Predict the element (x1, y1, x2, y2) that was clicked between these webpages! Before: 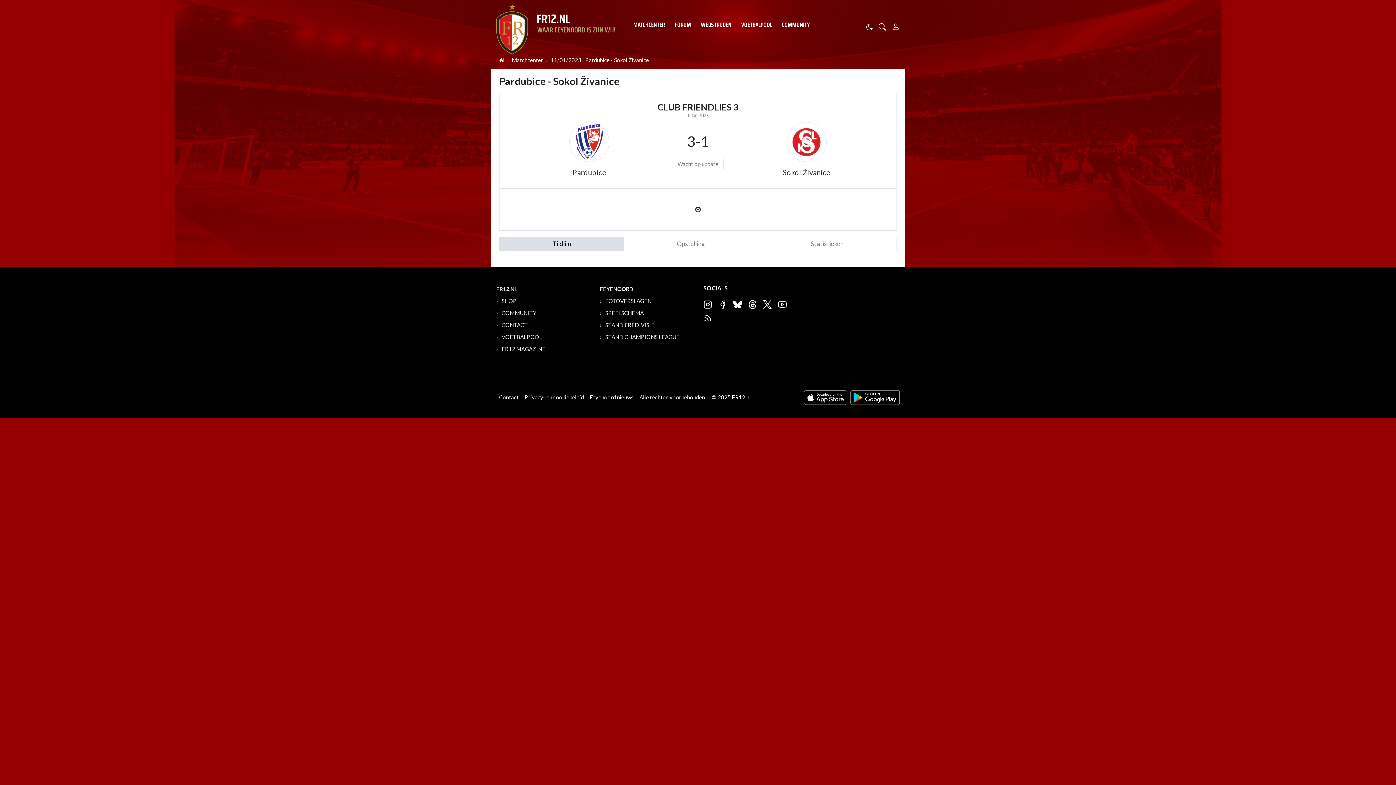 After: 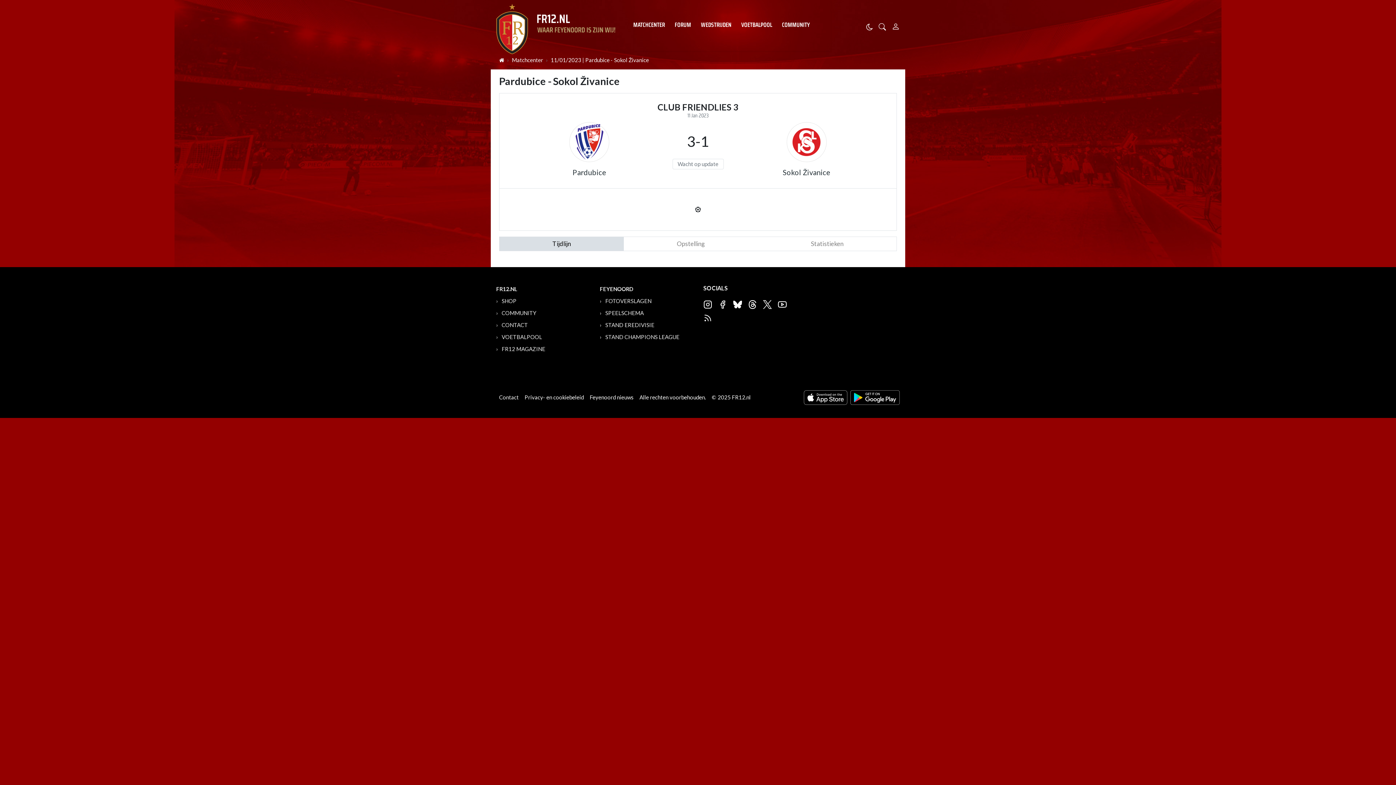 Action: label: Tijdlijn bbox: (499, 237, 624, 250)